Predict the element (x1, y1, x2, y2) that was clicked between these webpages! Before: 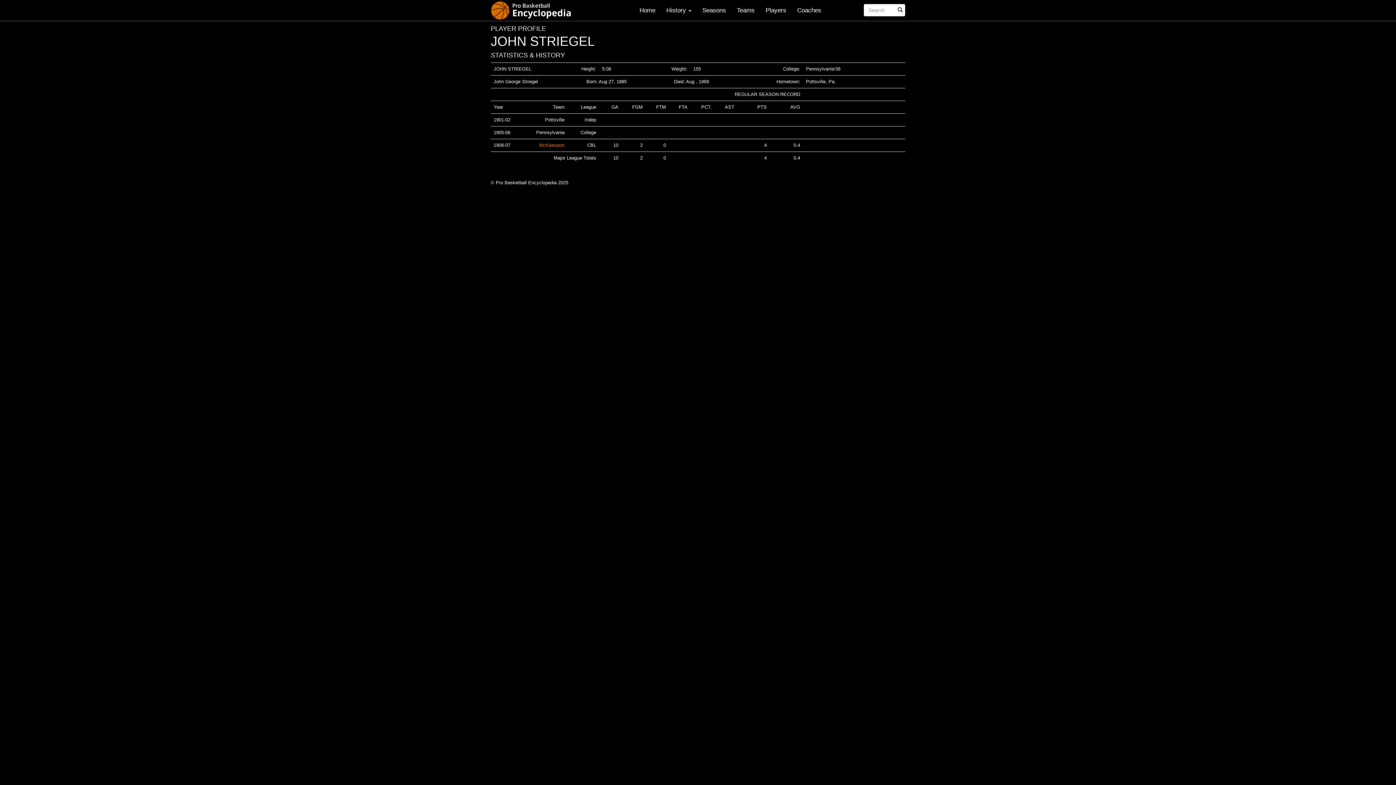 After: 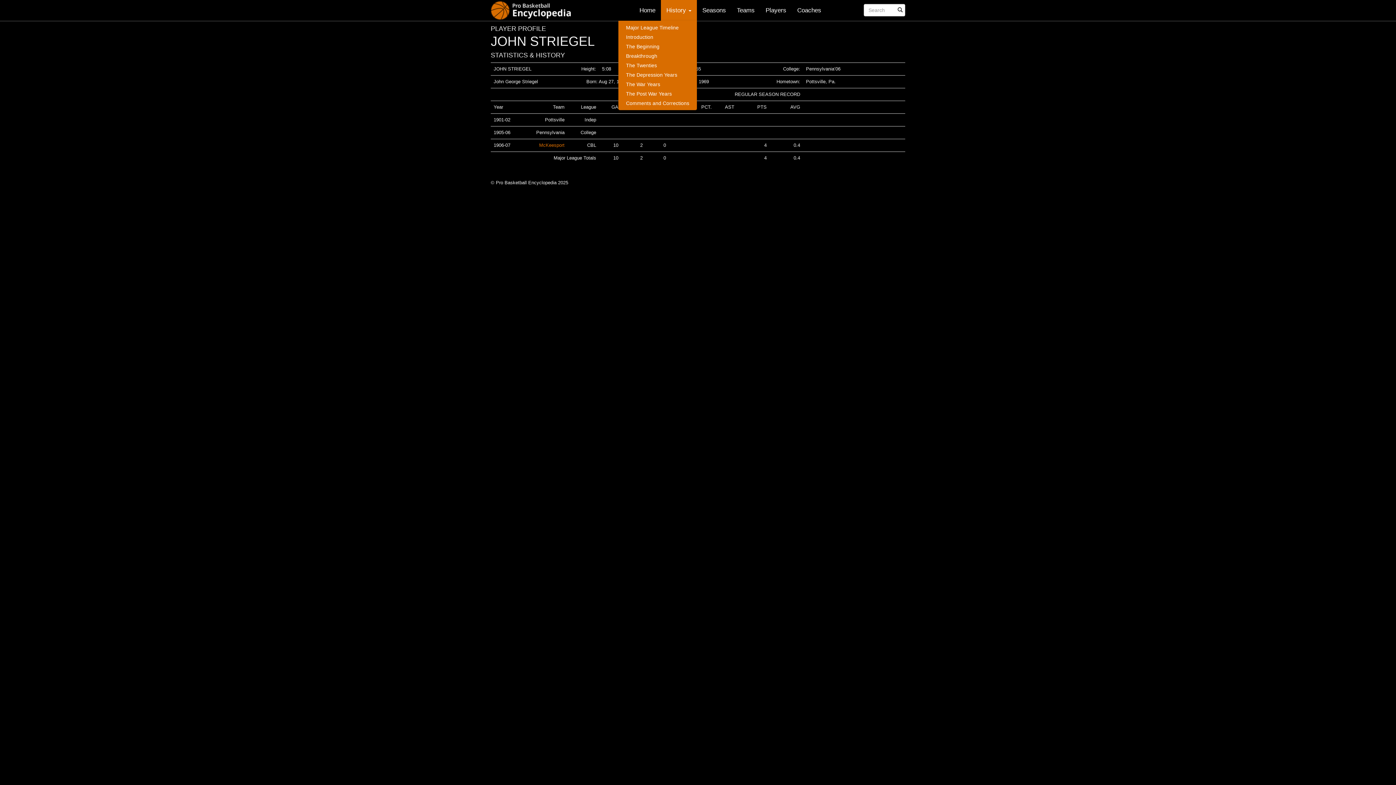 Action: bbox: (661, 0, 697, 20) label: History 